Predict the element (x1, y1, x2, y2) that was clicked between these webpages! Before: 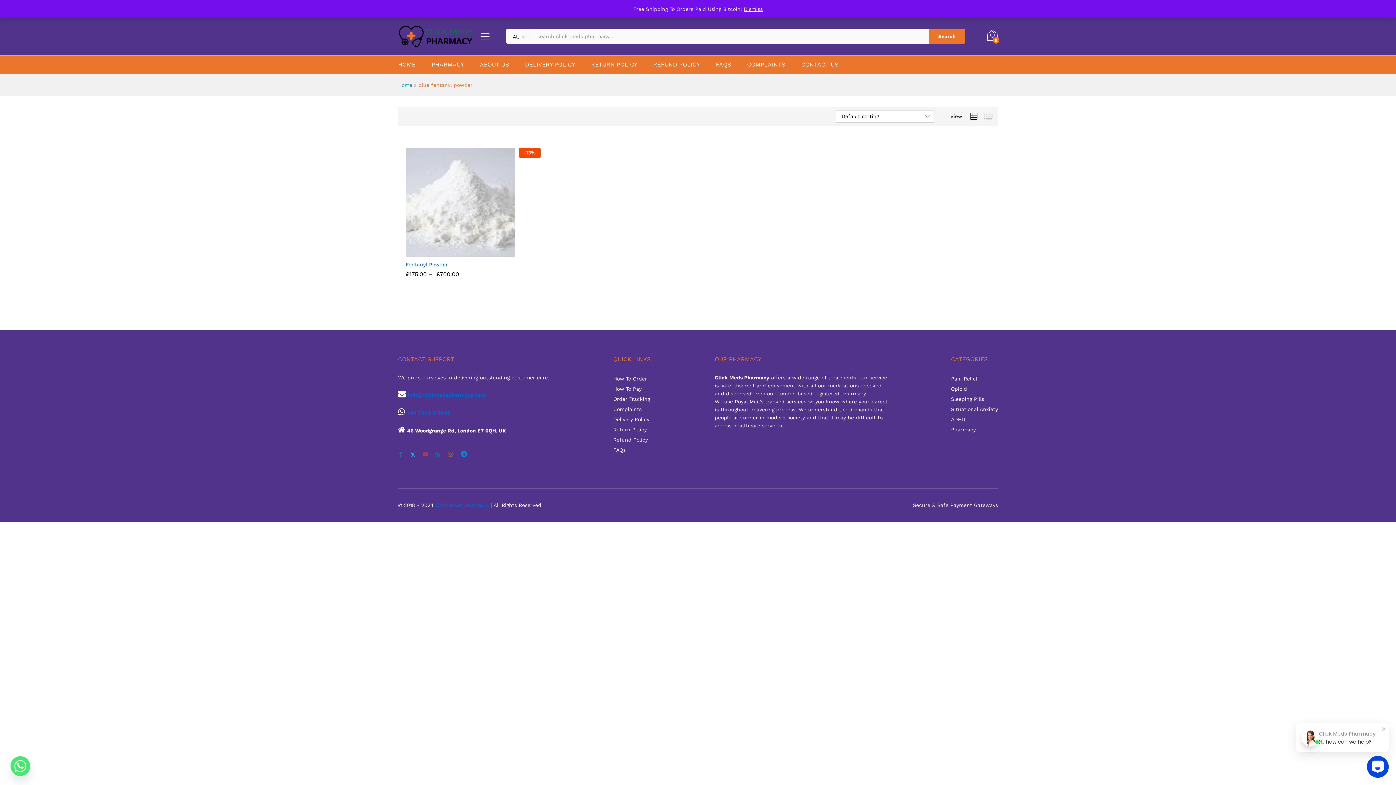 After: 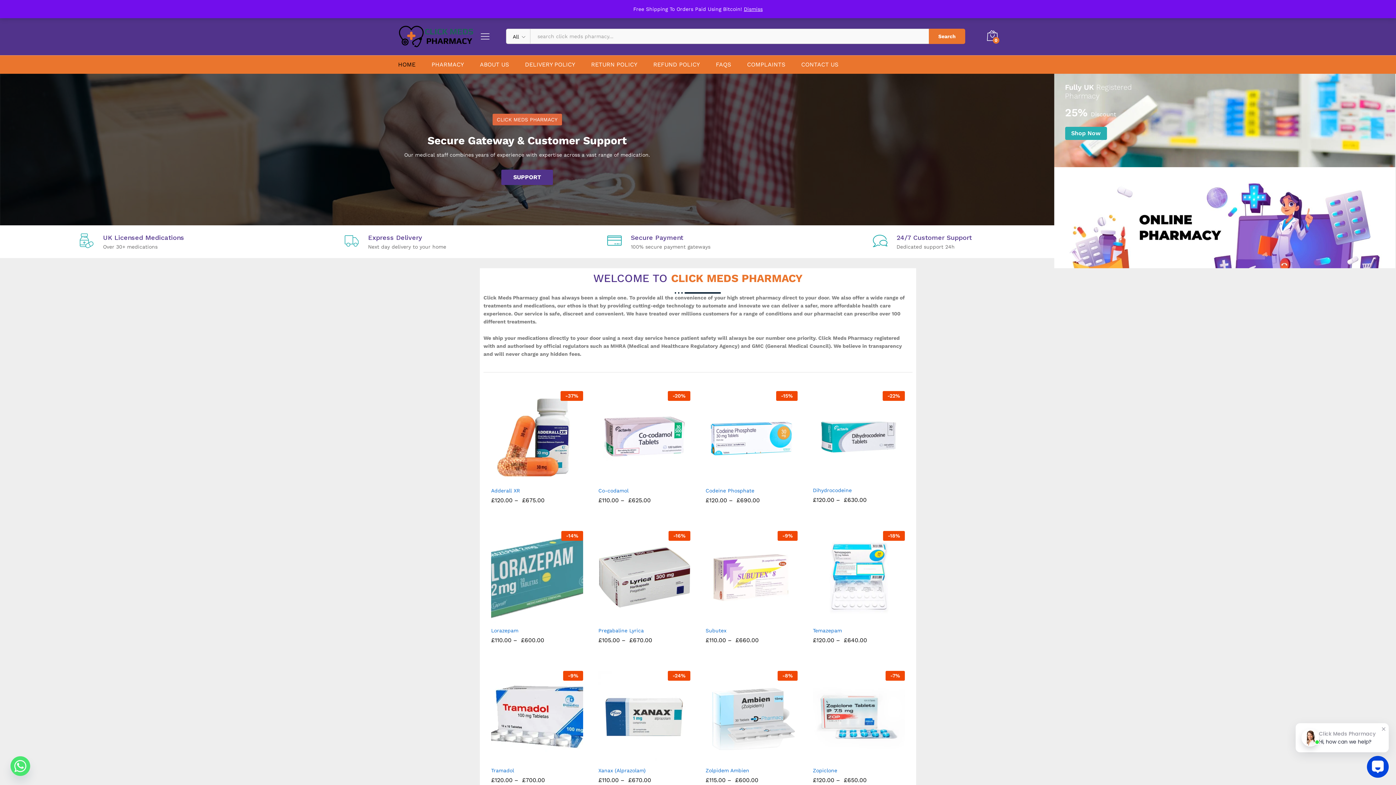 Action: bbox: (398, 61, 415, 67) label: HOME